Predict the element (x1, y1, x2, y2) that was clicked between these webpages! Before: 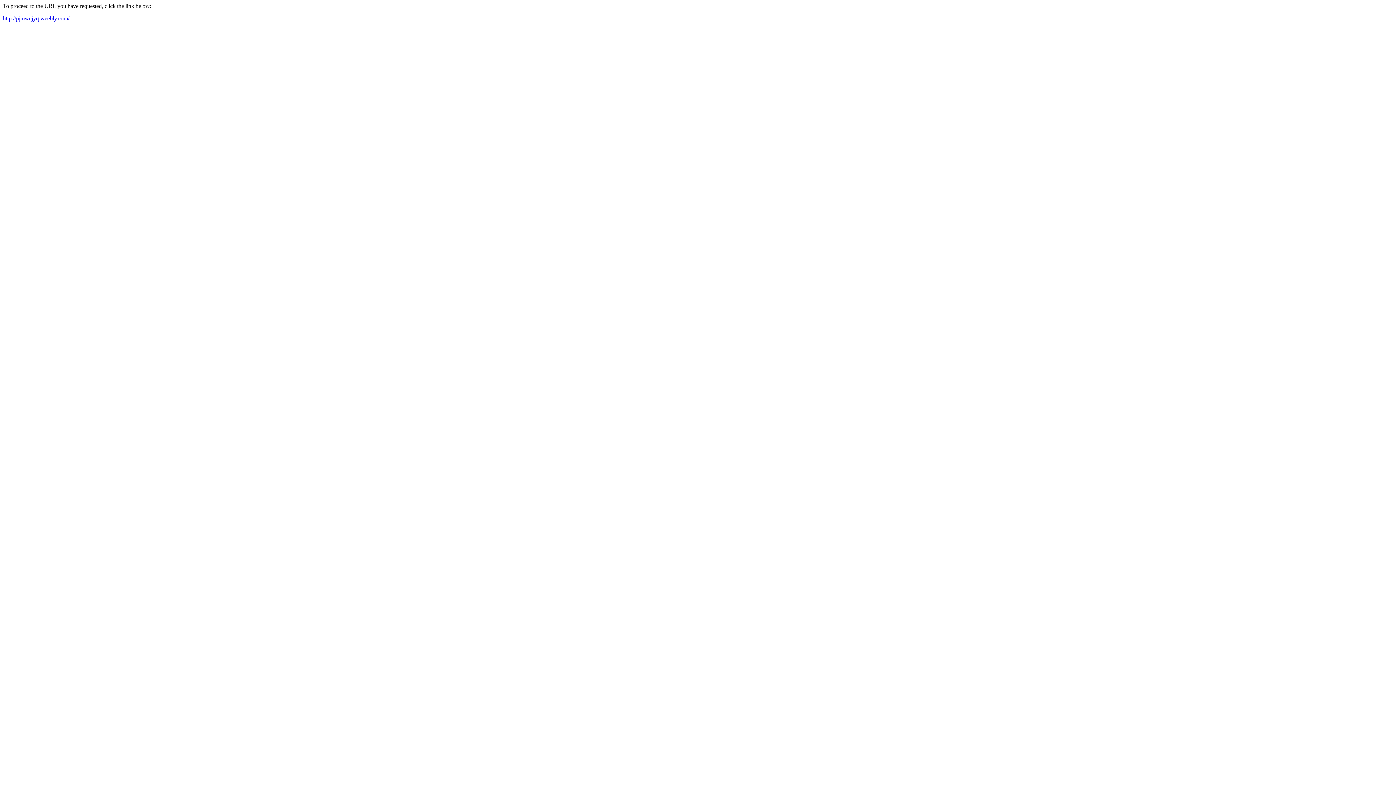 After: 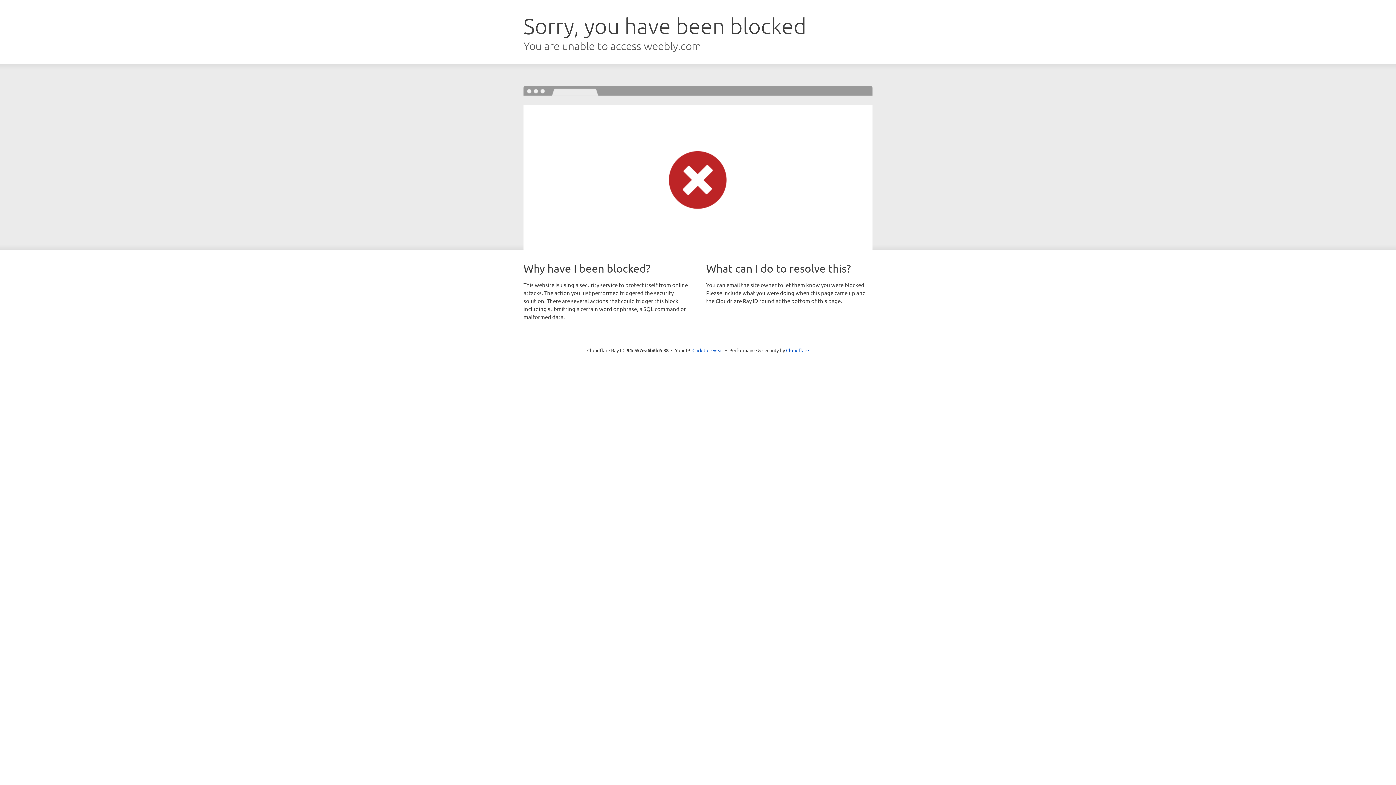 Action: bbox: (2, 15, 69, 21) label: http://pjmwcjyq.weebly.com/